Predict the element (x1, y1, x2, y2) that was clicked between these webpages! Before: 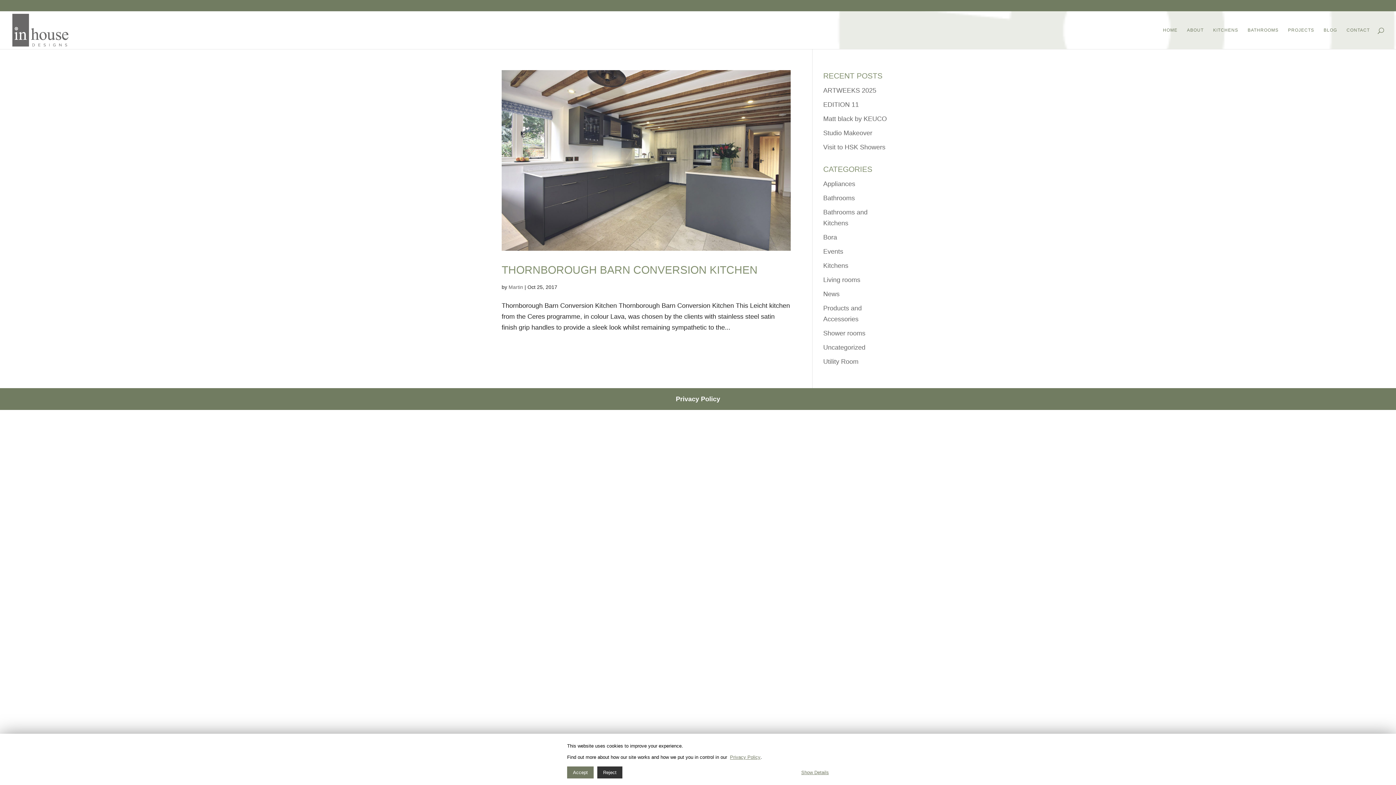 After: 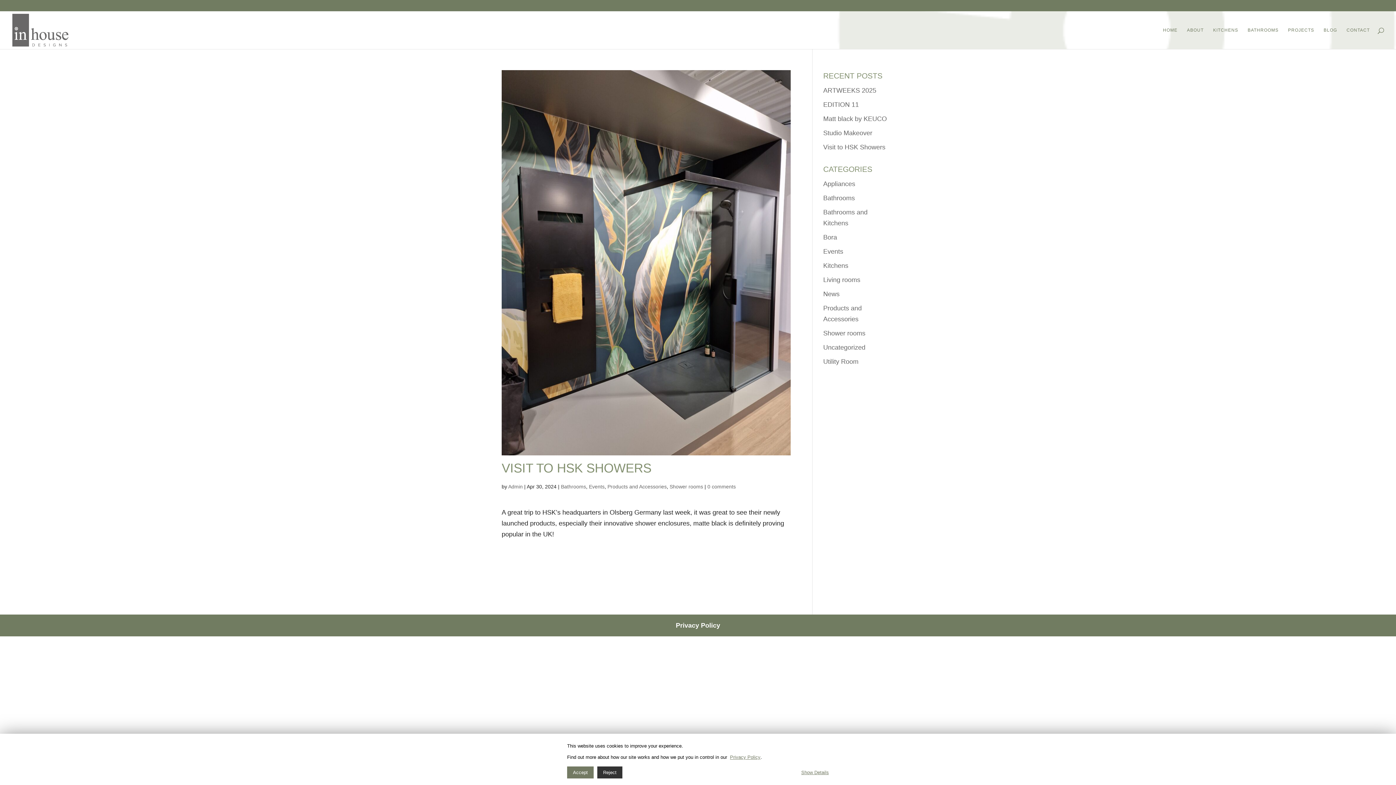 Action: bbox: (823, 143, 885, 150) label: Visit to HSK Showers